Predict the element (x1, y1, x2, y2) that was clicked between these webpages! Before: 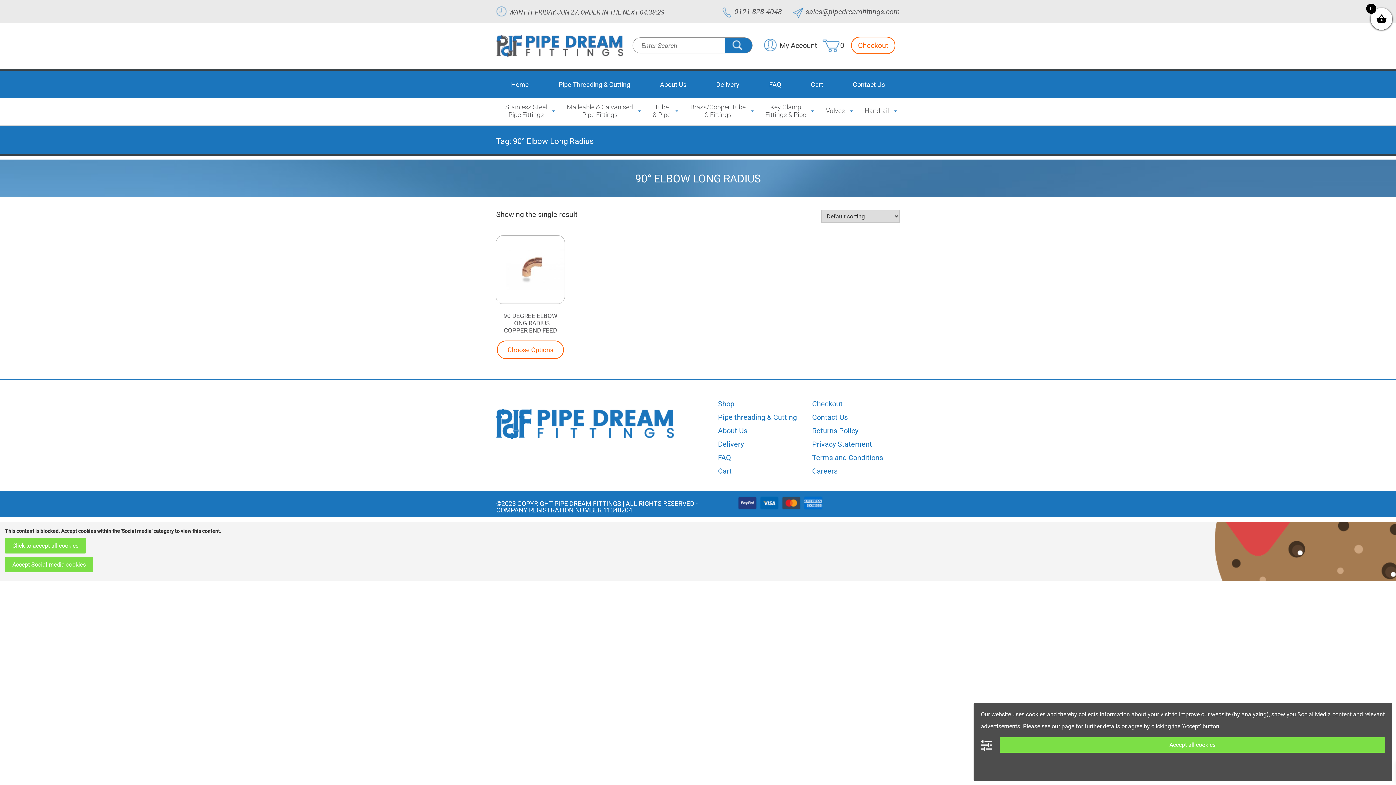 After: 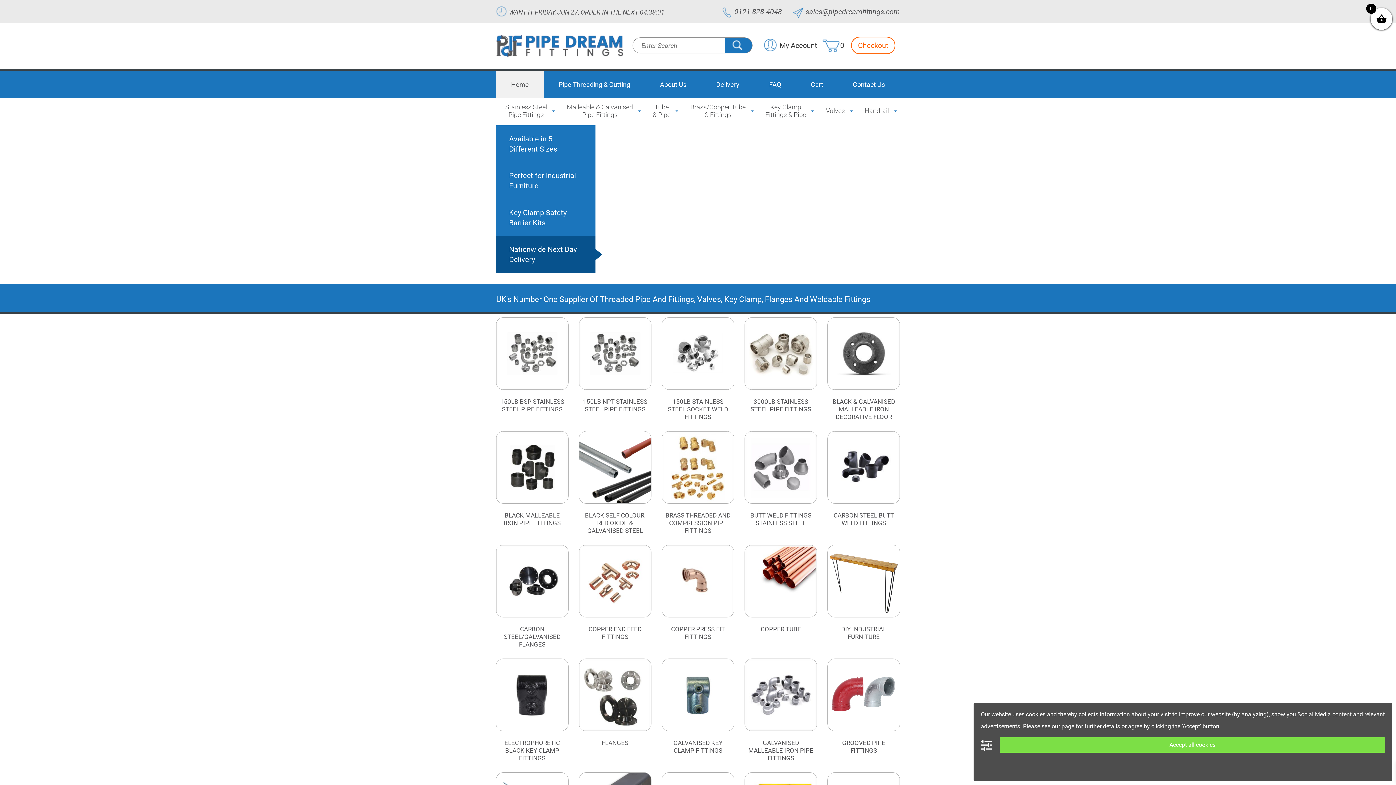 Action: label: Shop bbox: (718, 399, 734, 408)